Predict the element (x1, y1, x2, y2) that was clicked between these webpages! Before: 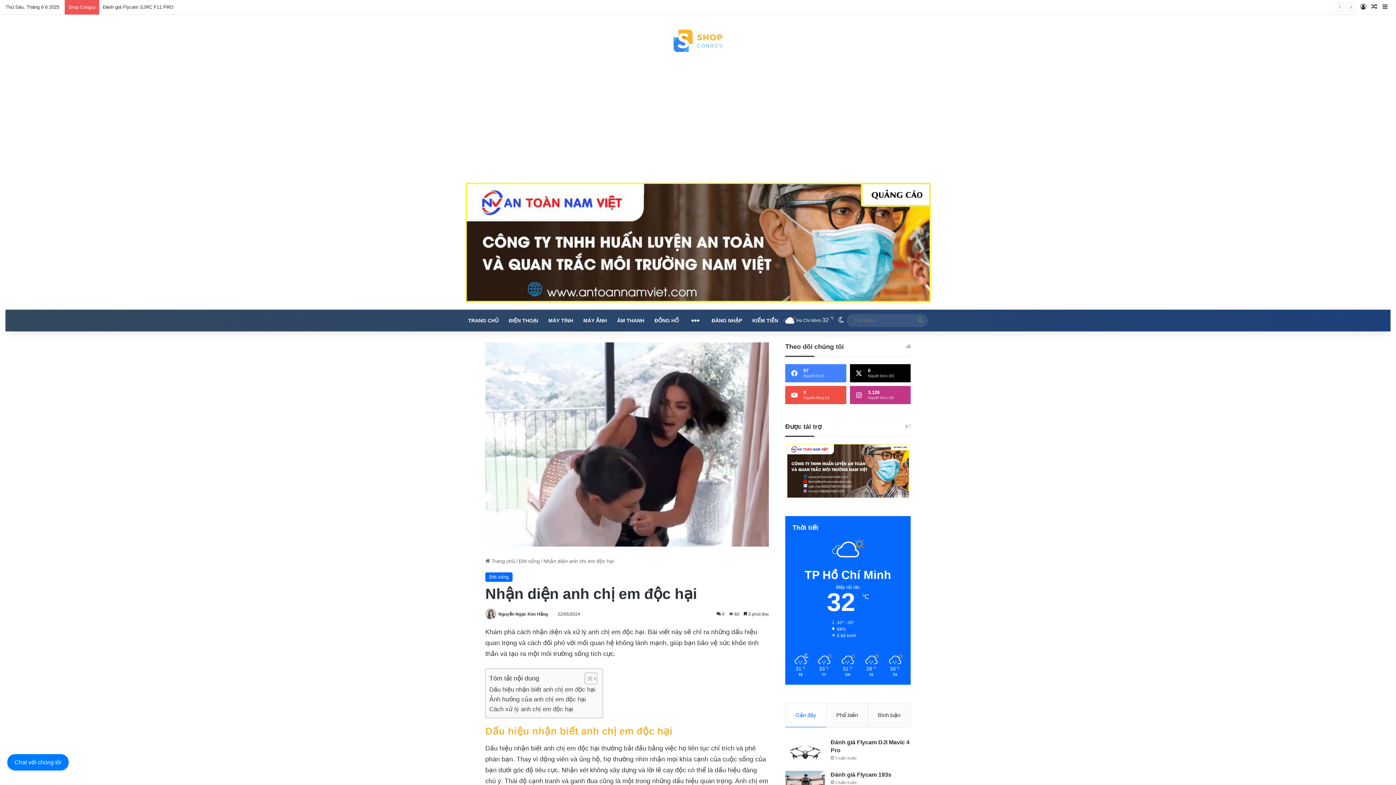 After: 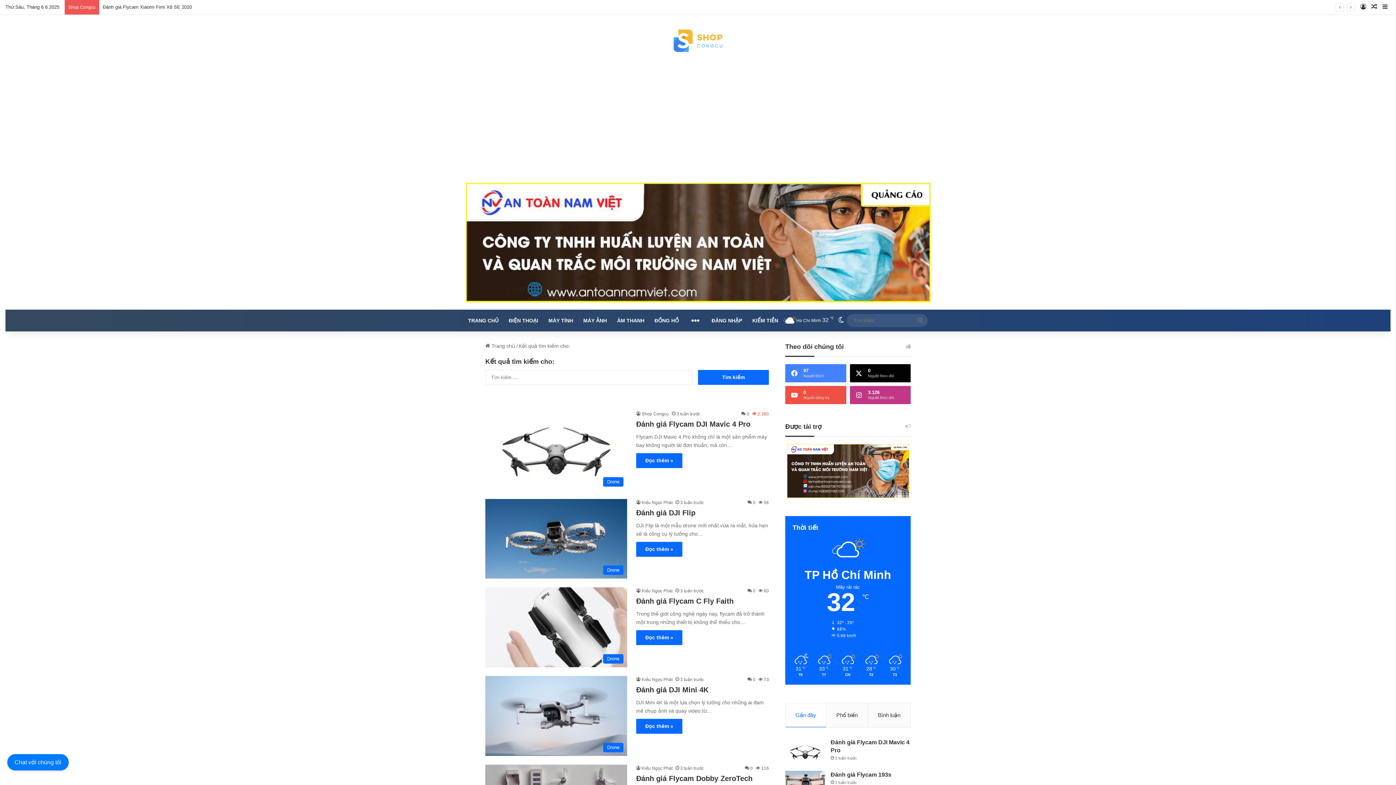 Action: bbox: (913, 314, 927, 327) label: Tìm kiếm